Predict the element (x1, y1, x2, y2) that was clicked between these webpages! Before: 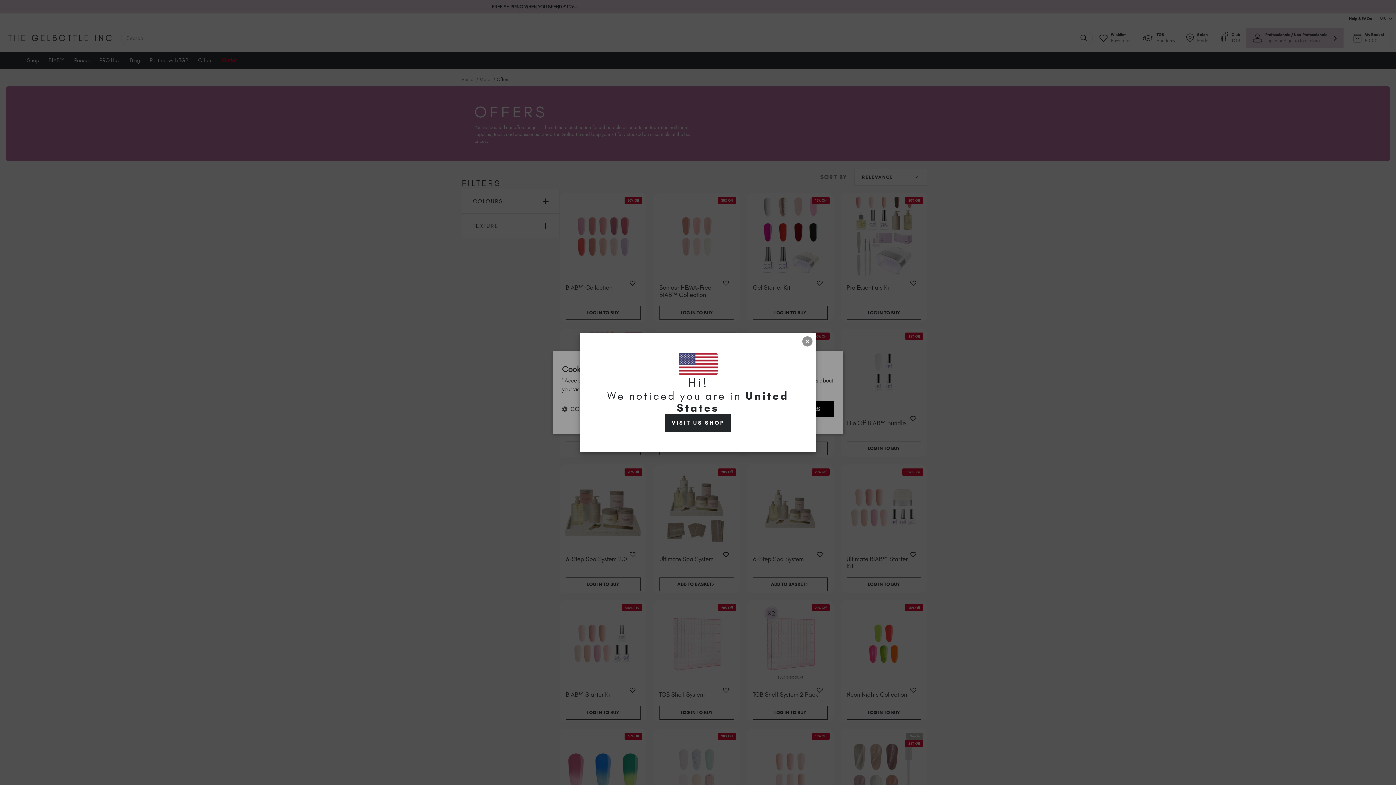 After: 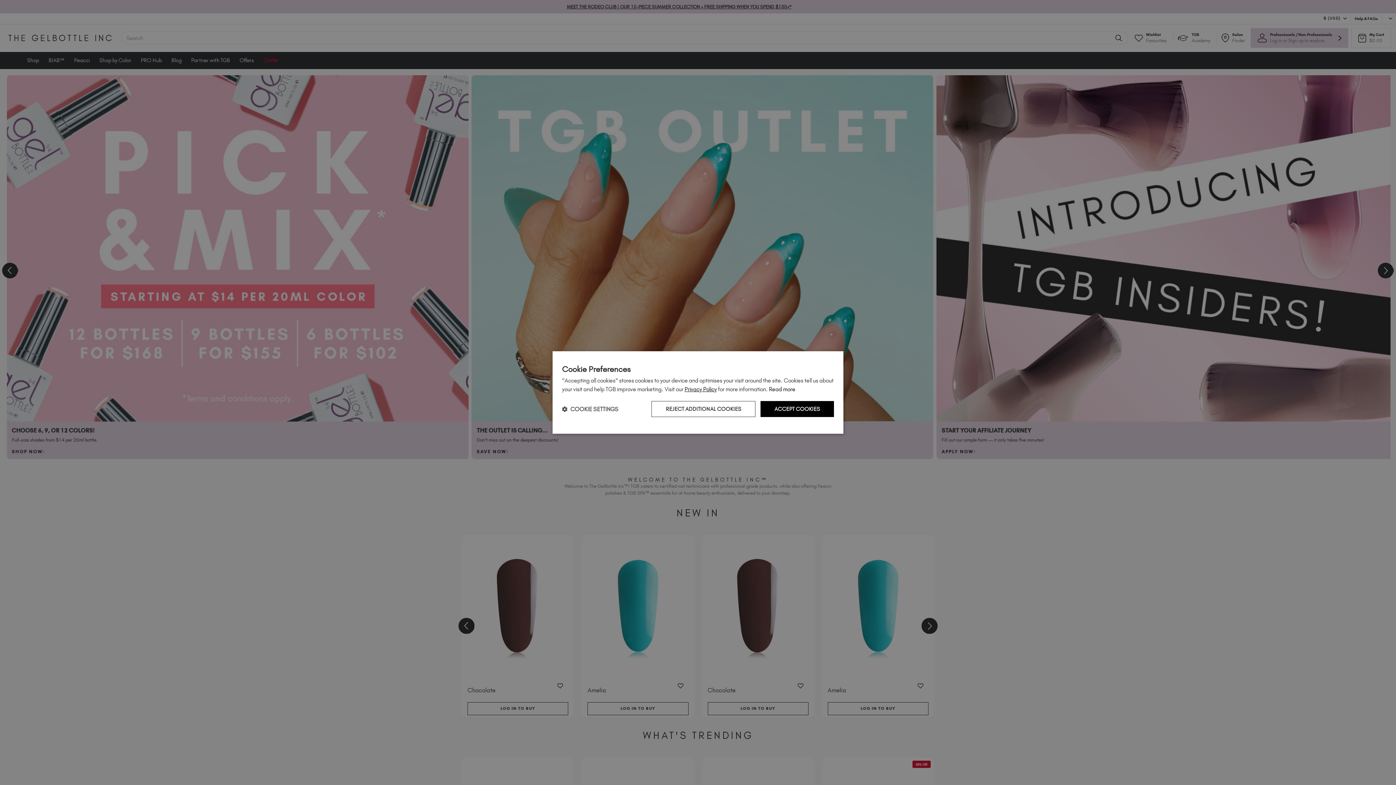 Action: label: VISIT US SHOP bbox: (665, 414, 731, 432)